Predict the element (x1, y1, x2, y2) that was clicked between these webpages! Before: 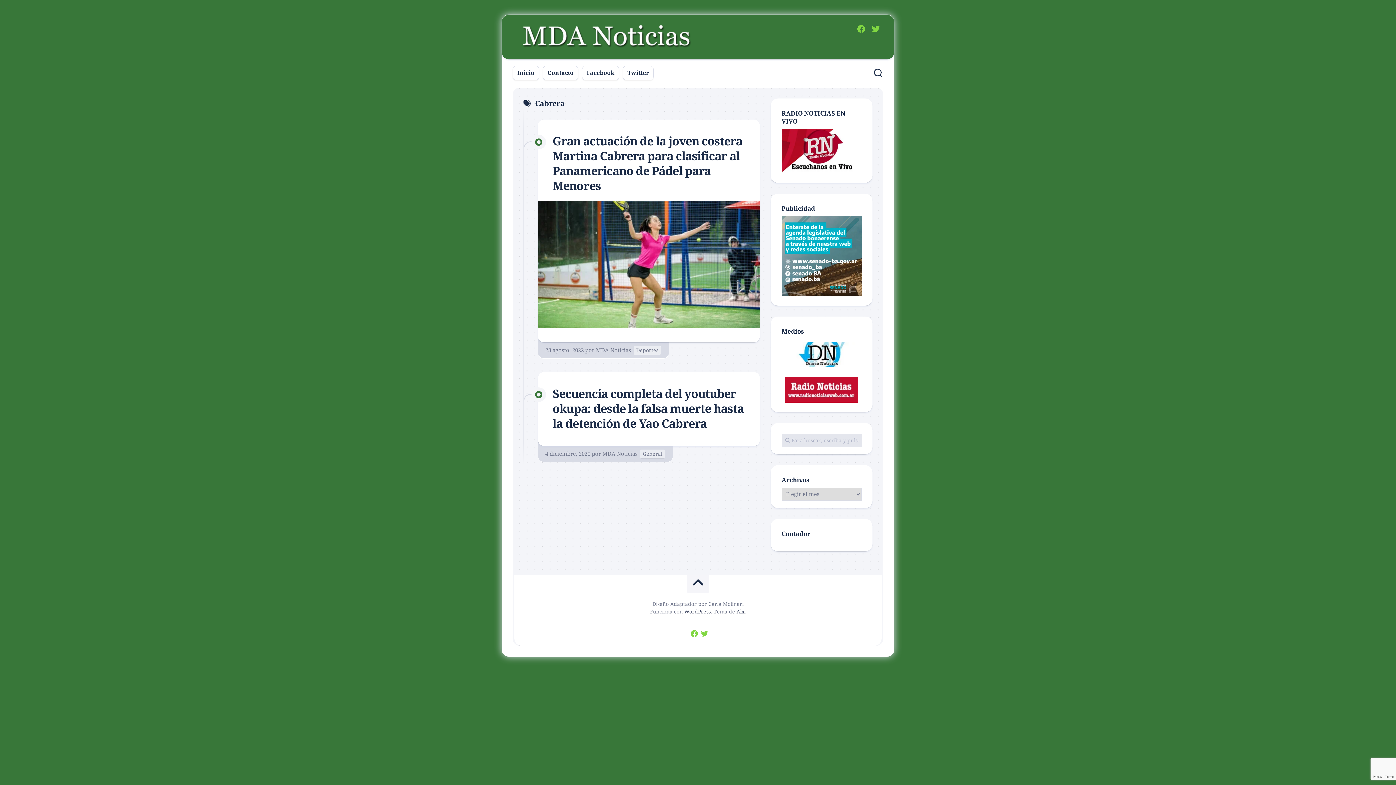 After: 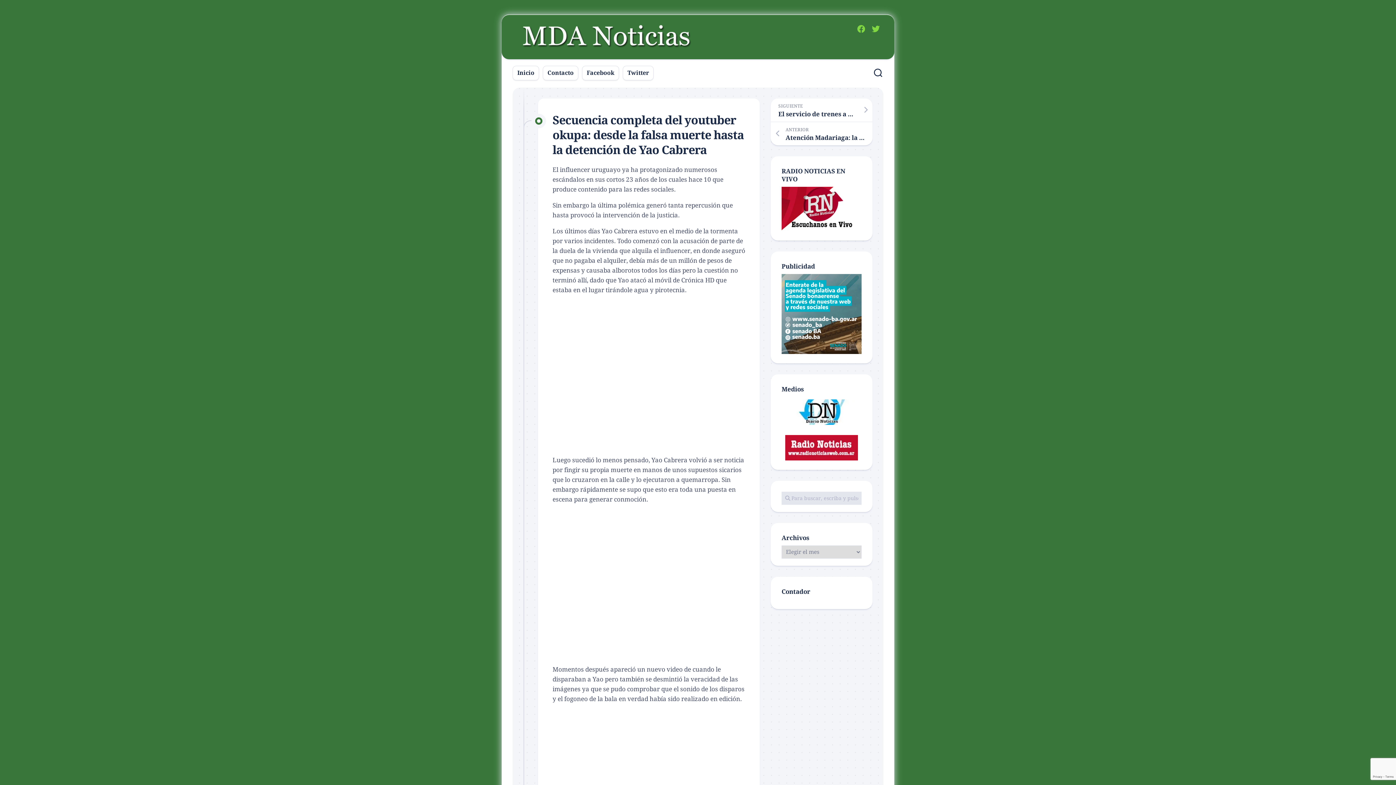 Action: bbox: (552, 387, 744, 430) label: Secuencia completa del youtuber okupa: desde la falsa muerte hasta la detención de Yao Cabrera